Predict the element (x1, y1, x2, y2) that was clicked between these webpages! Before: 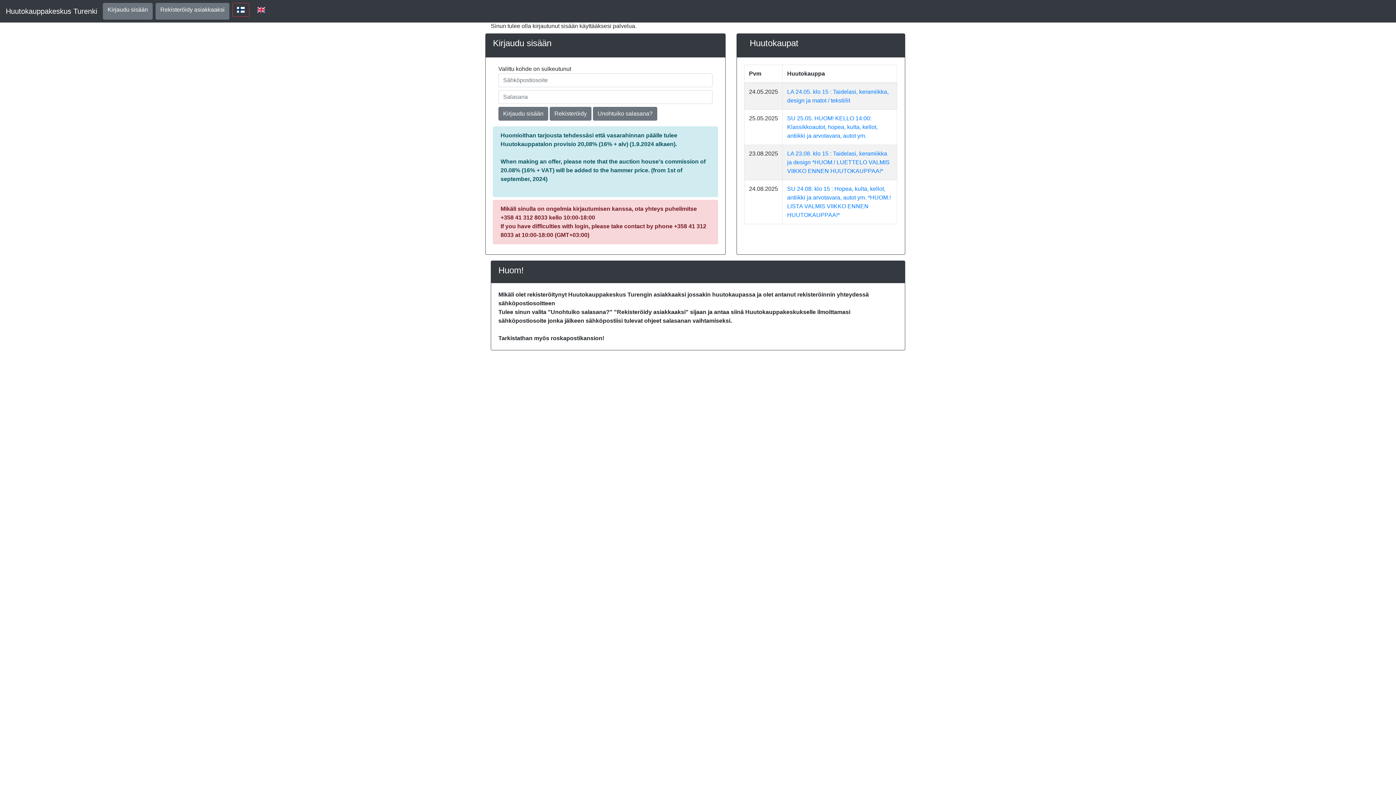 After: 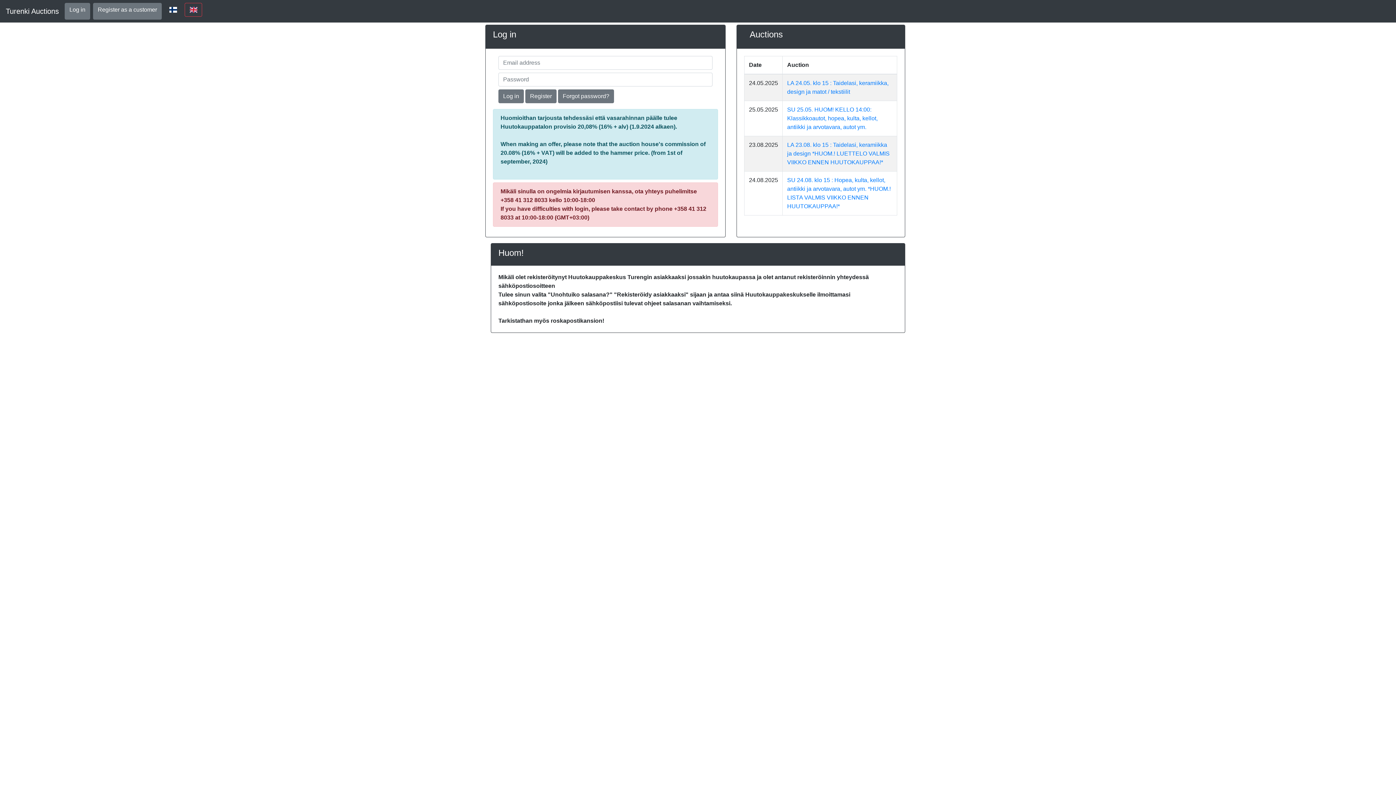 Action: bbox: (252, 2, 269, 16)